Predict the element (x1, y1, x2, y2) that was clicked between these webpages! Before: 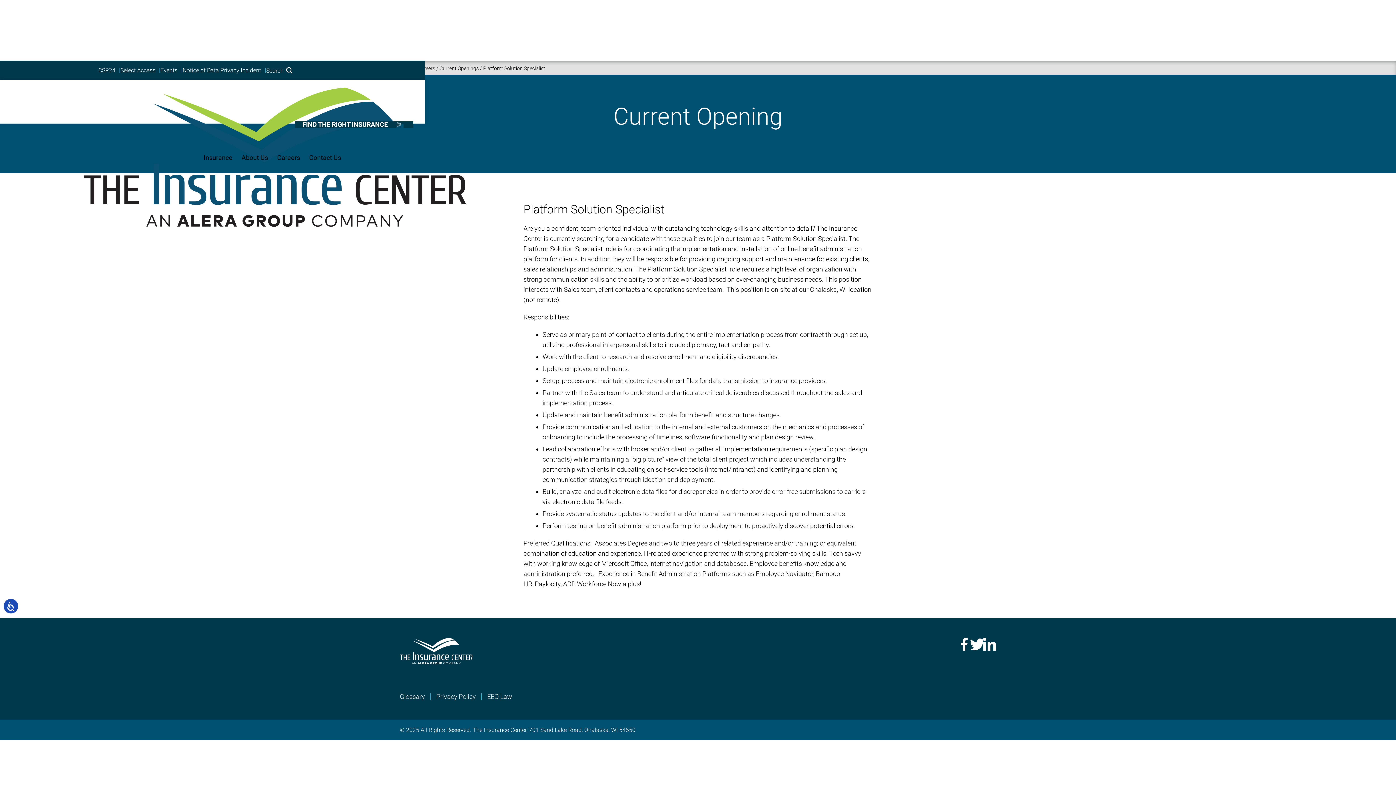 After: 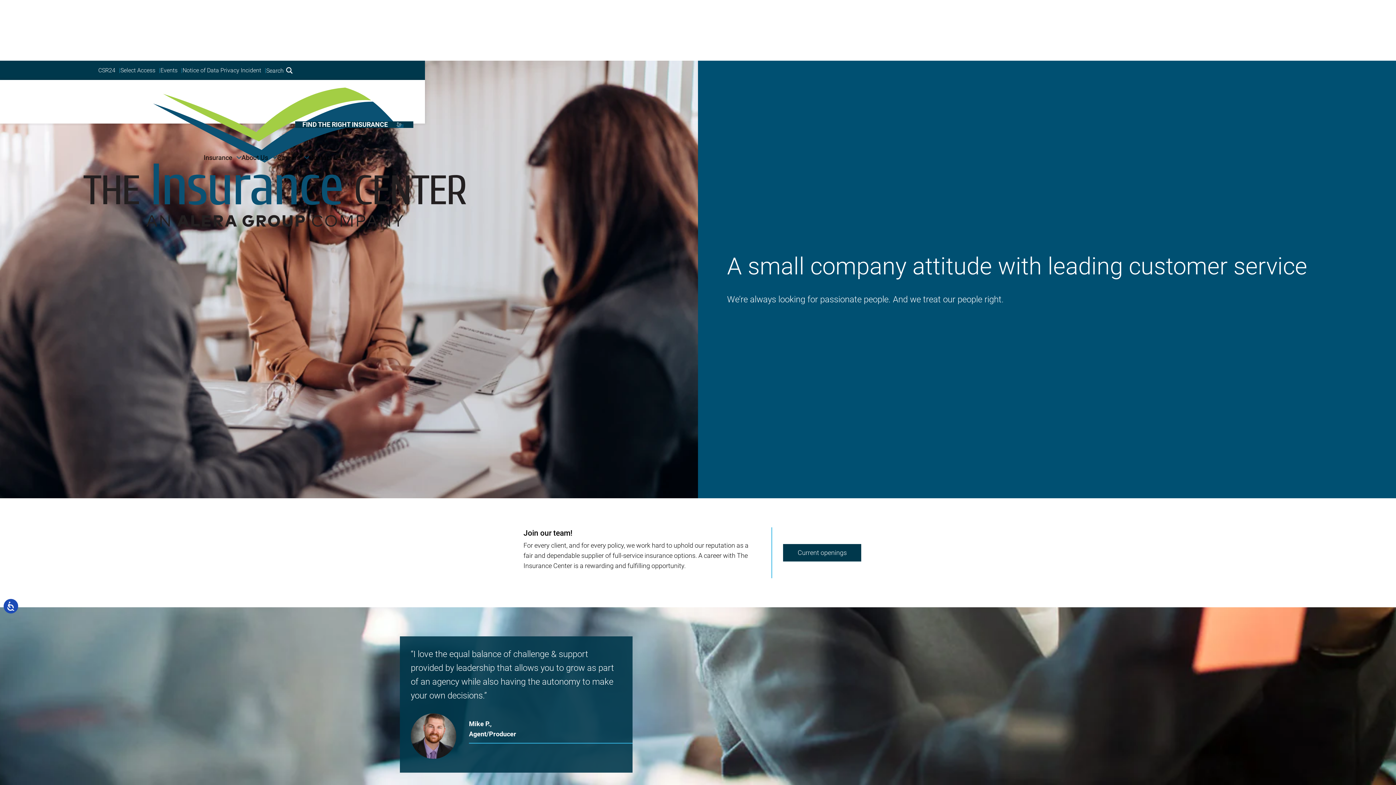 Action: bbox: (417, 65, 435, 71) label: Careers